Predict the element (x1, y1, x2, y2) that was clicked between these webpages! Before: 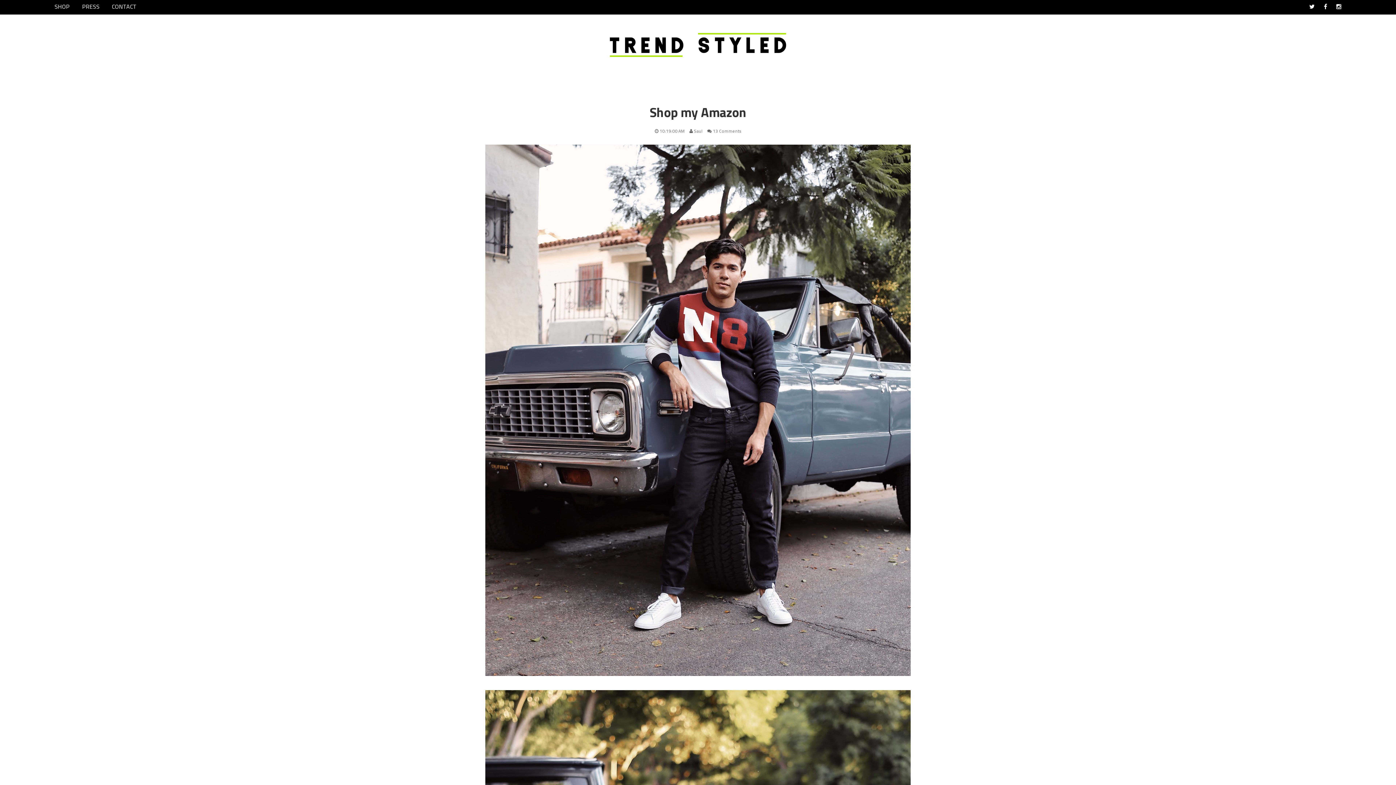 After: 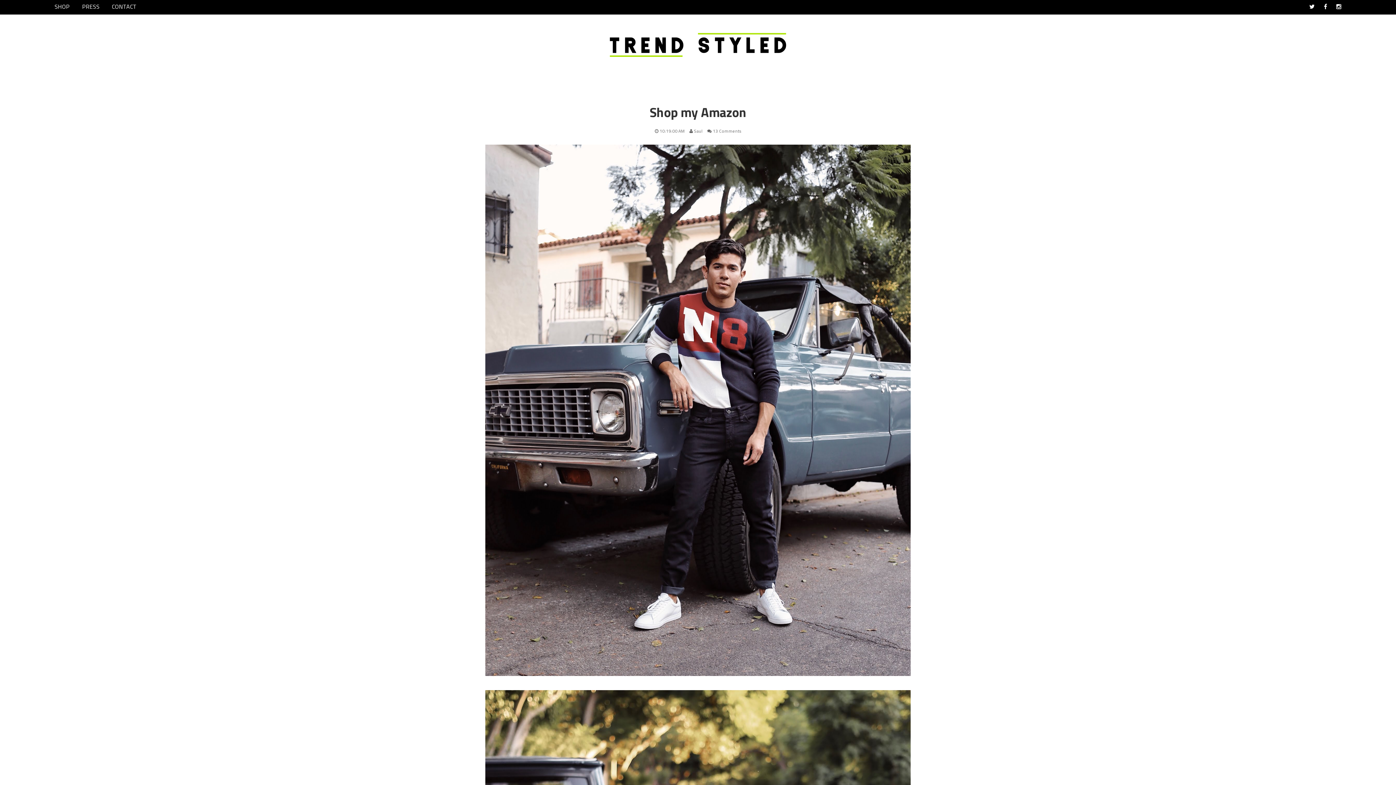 Action: bbox: (1336, 2, 1343, 10)